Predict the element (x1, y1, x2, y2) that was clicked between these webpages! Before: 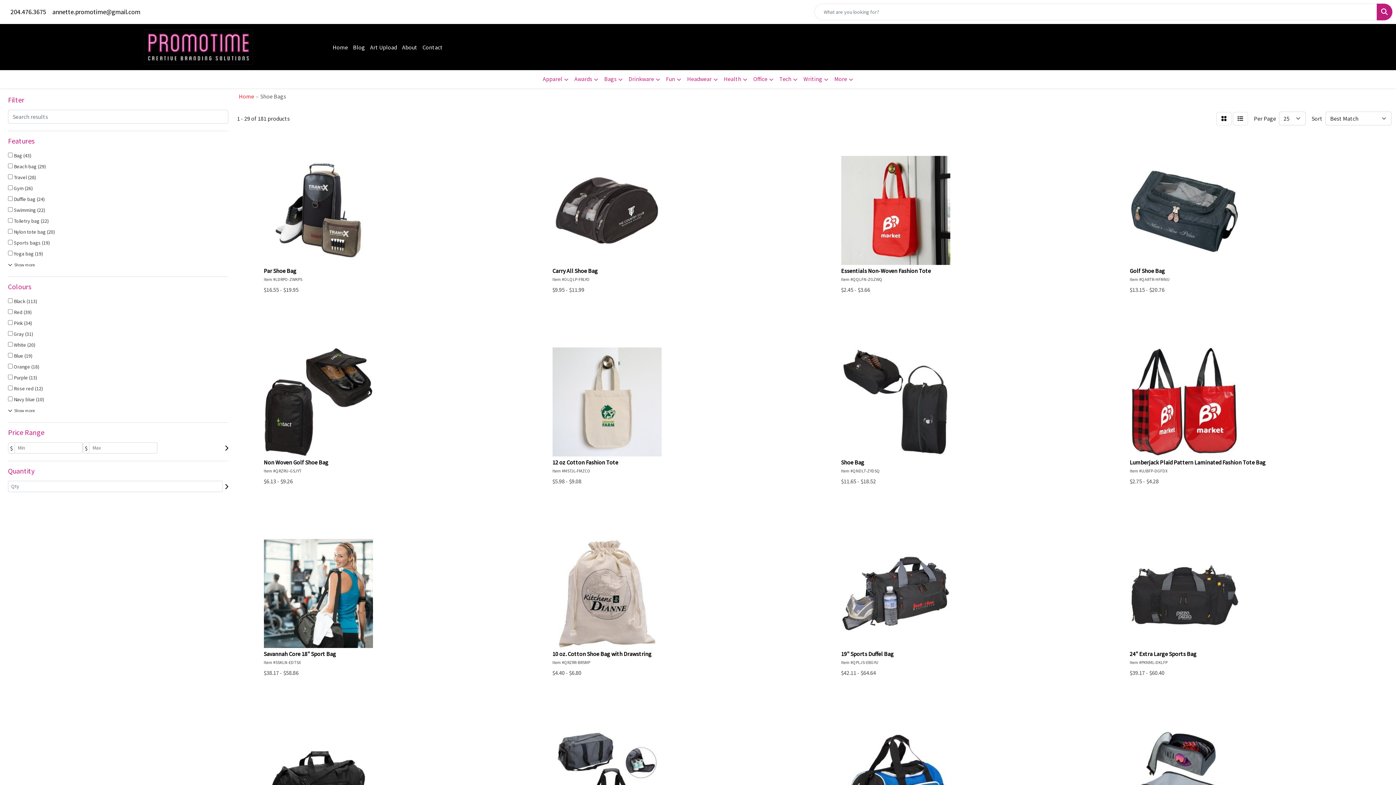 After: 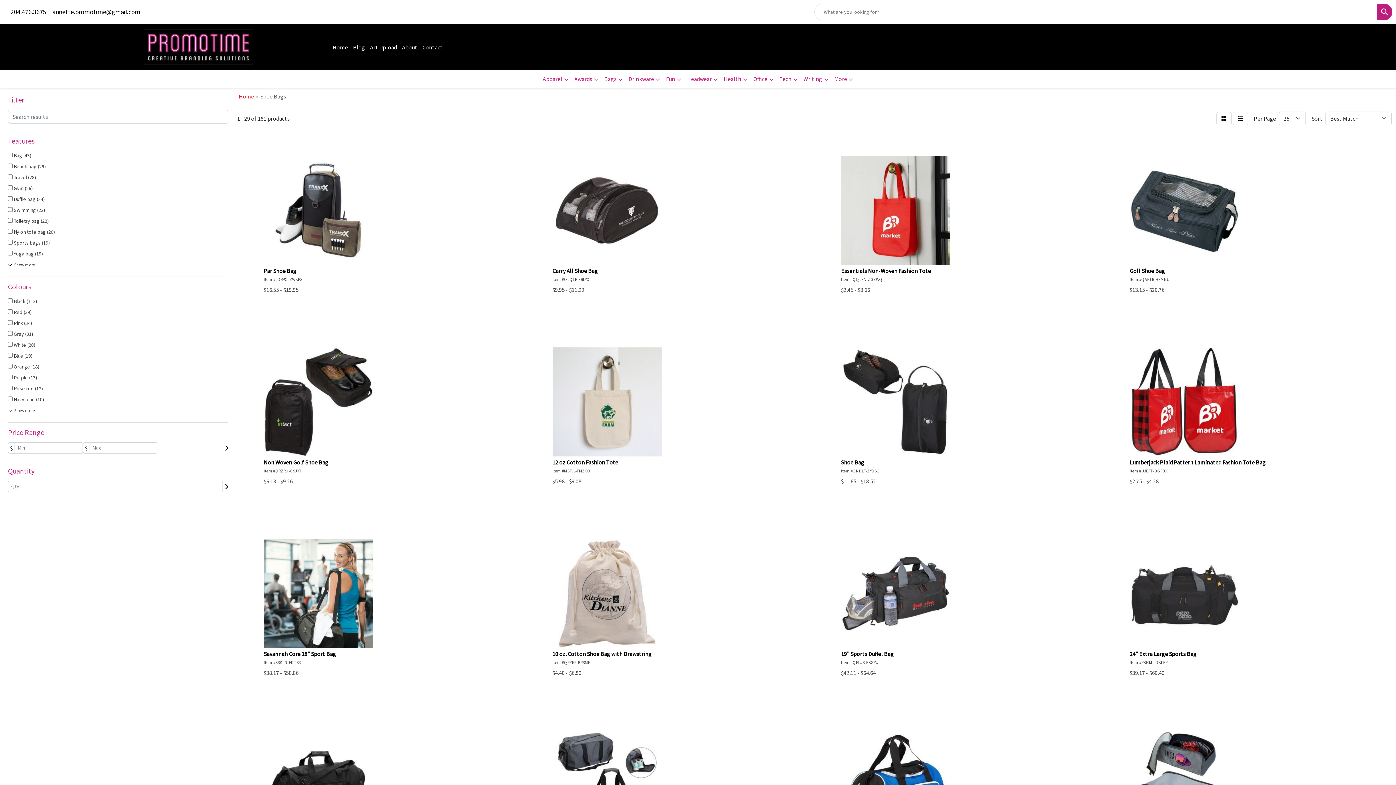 Action: bbox: (1377, 3, 1392, 20) label: Search